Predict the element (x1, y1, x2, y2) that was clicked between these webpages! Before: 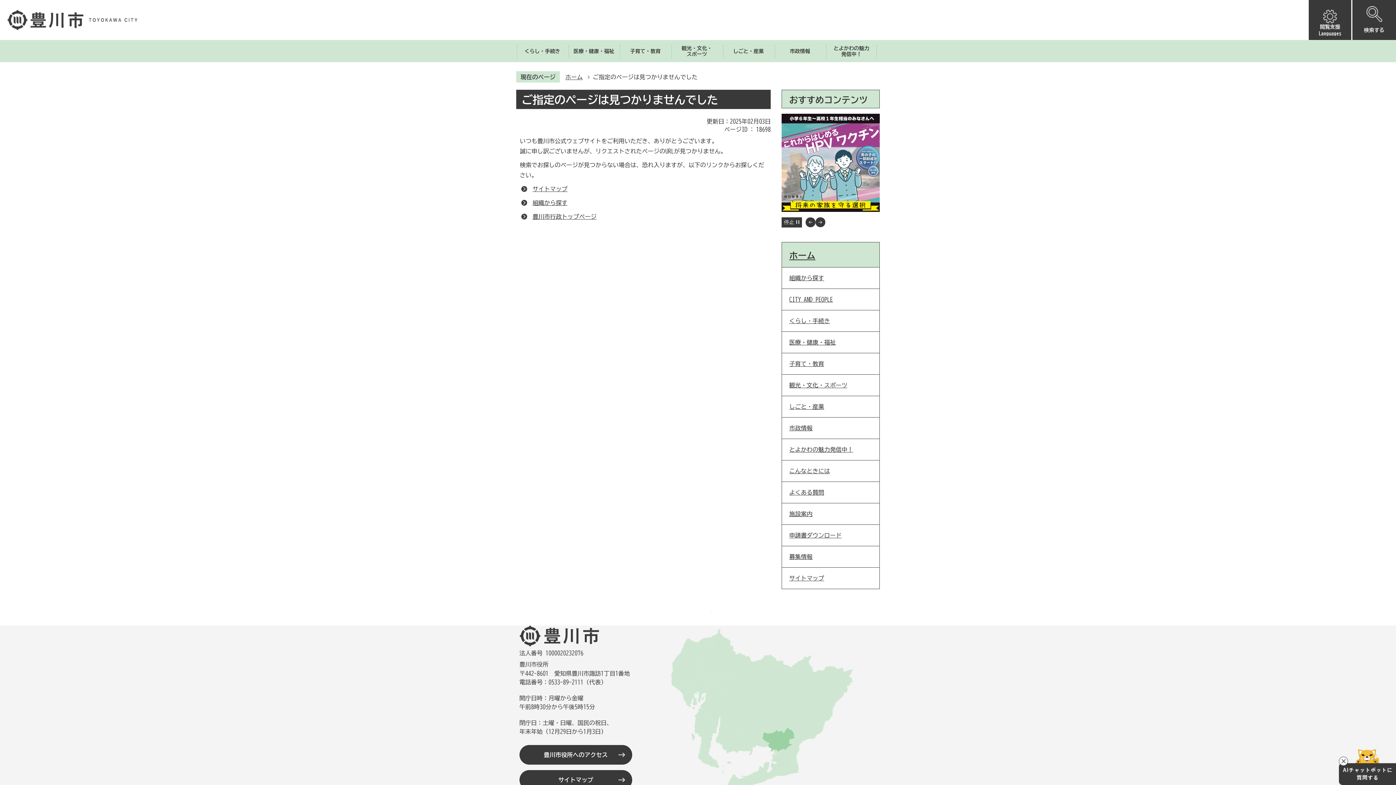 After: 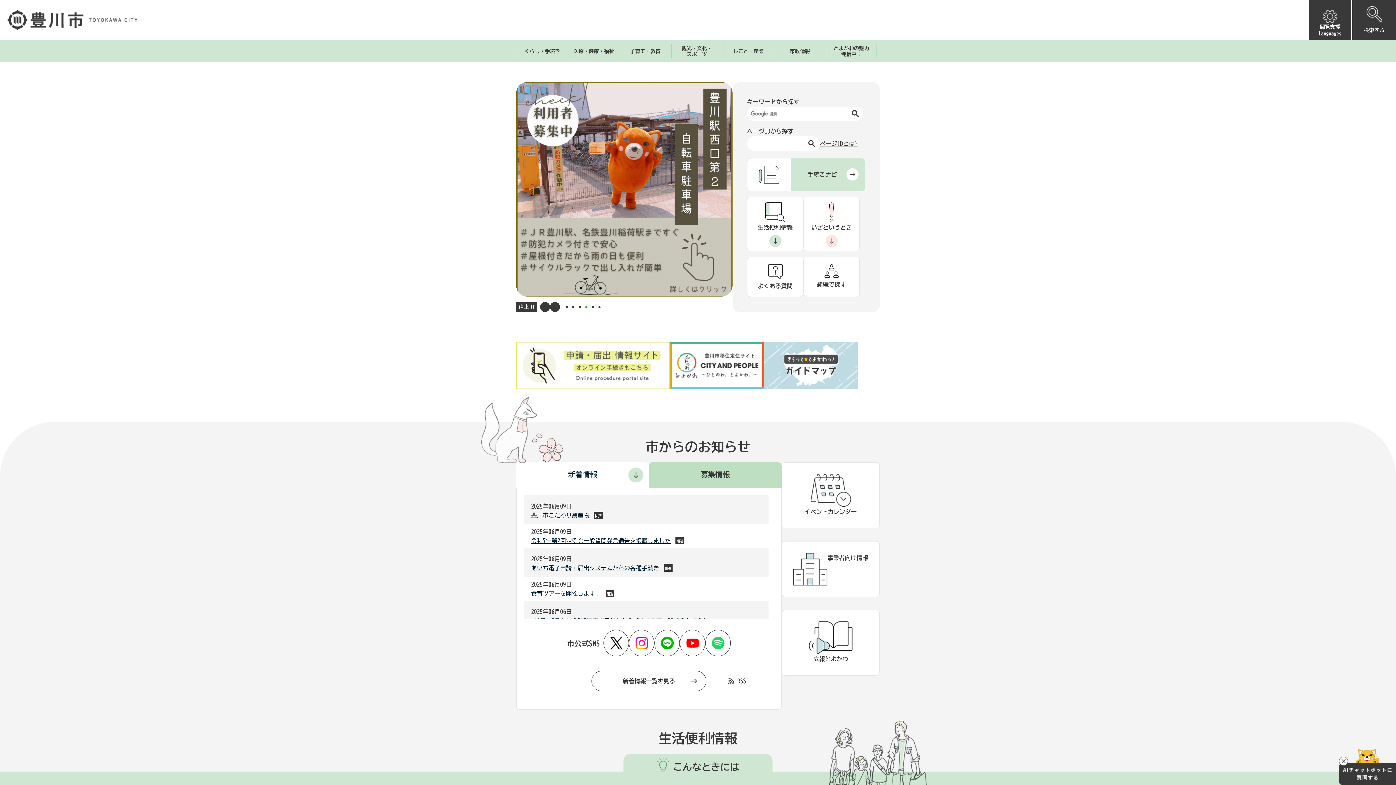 Action: label: 豊川市行政トップページ bbox: (520, 212, 596, 221)